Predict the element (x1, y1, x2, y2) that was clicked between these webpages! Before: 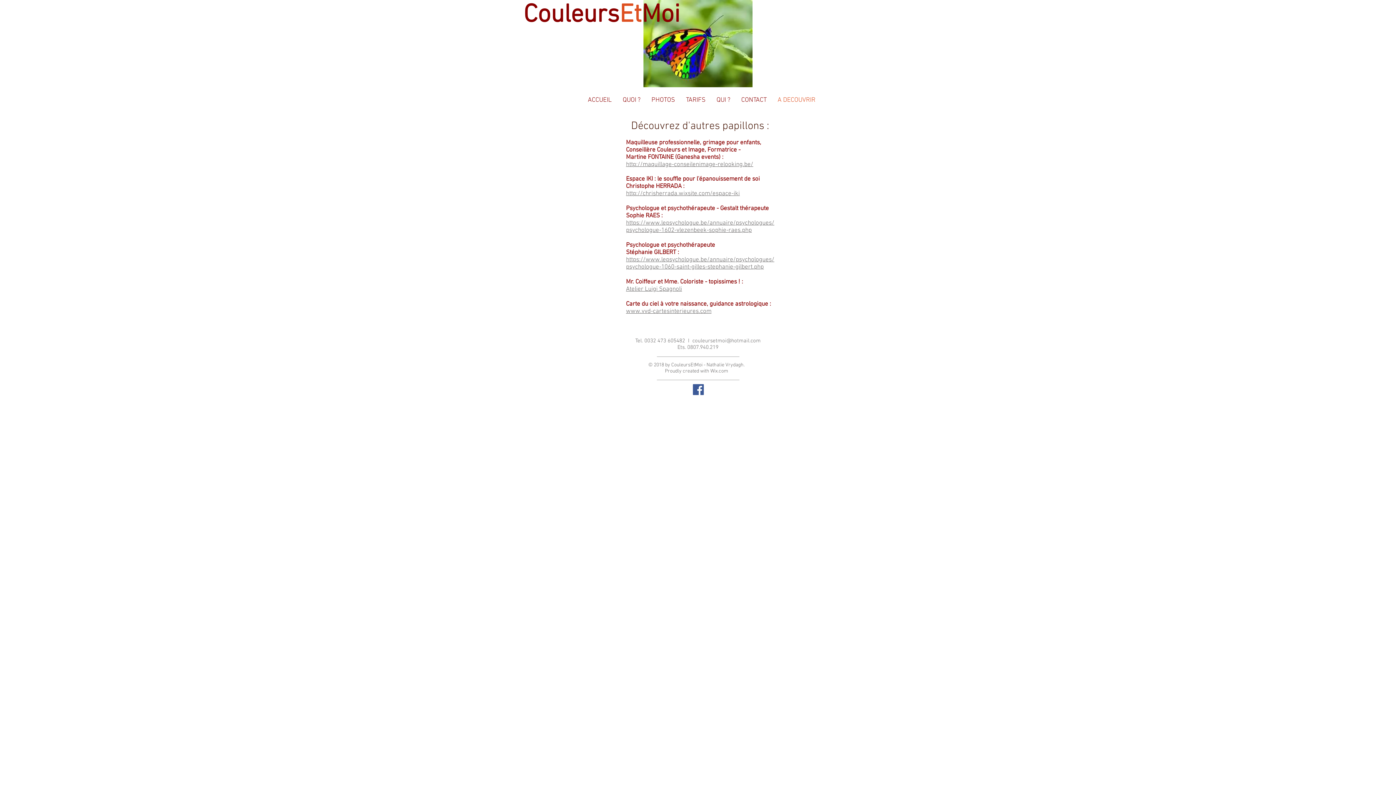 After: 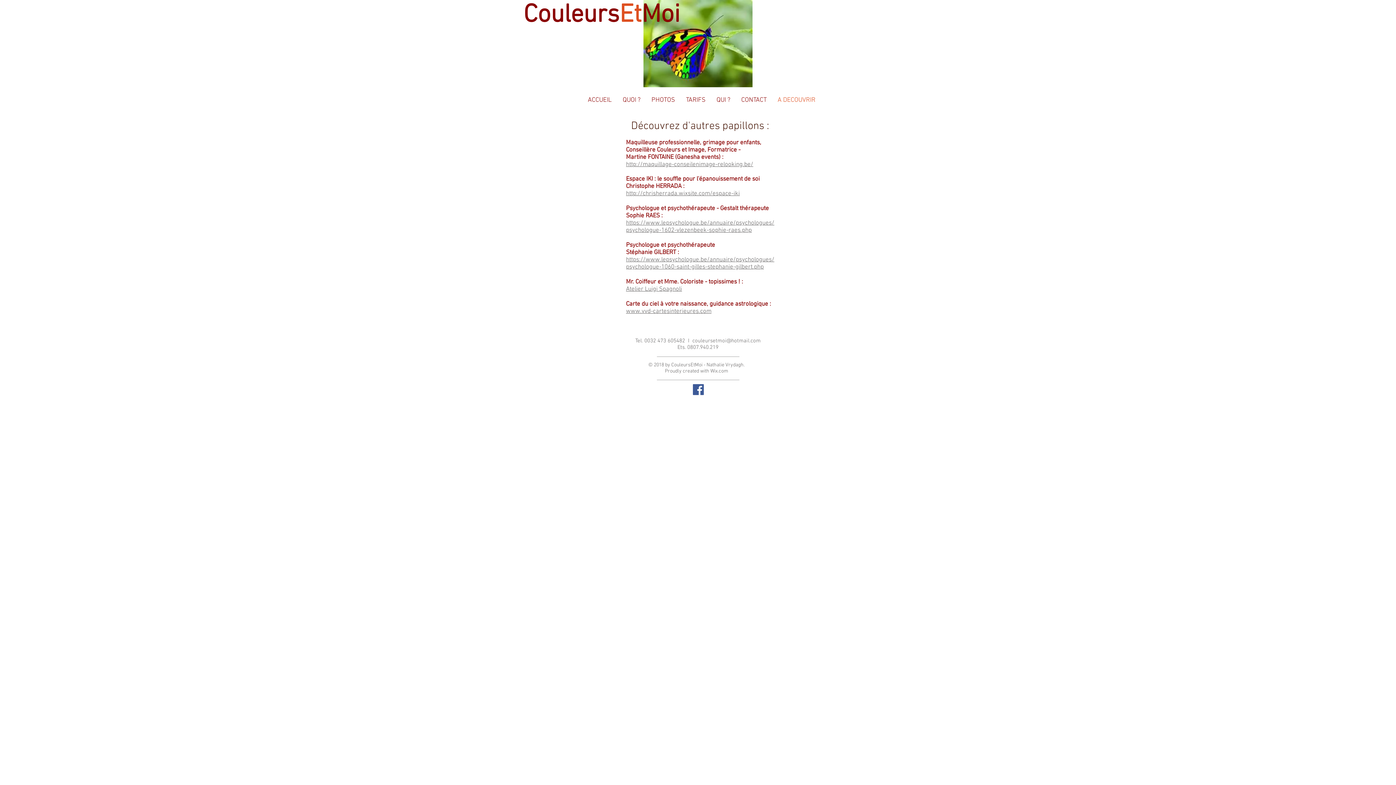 Action: bbox: (626, 285, 682, 293) label: Atelier Luigi Spagnoli